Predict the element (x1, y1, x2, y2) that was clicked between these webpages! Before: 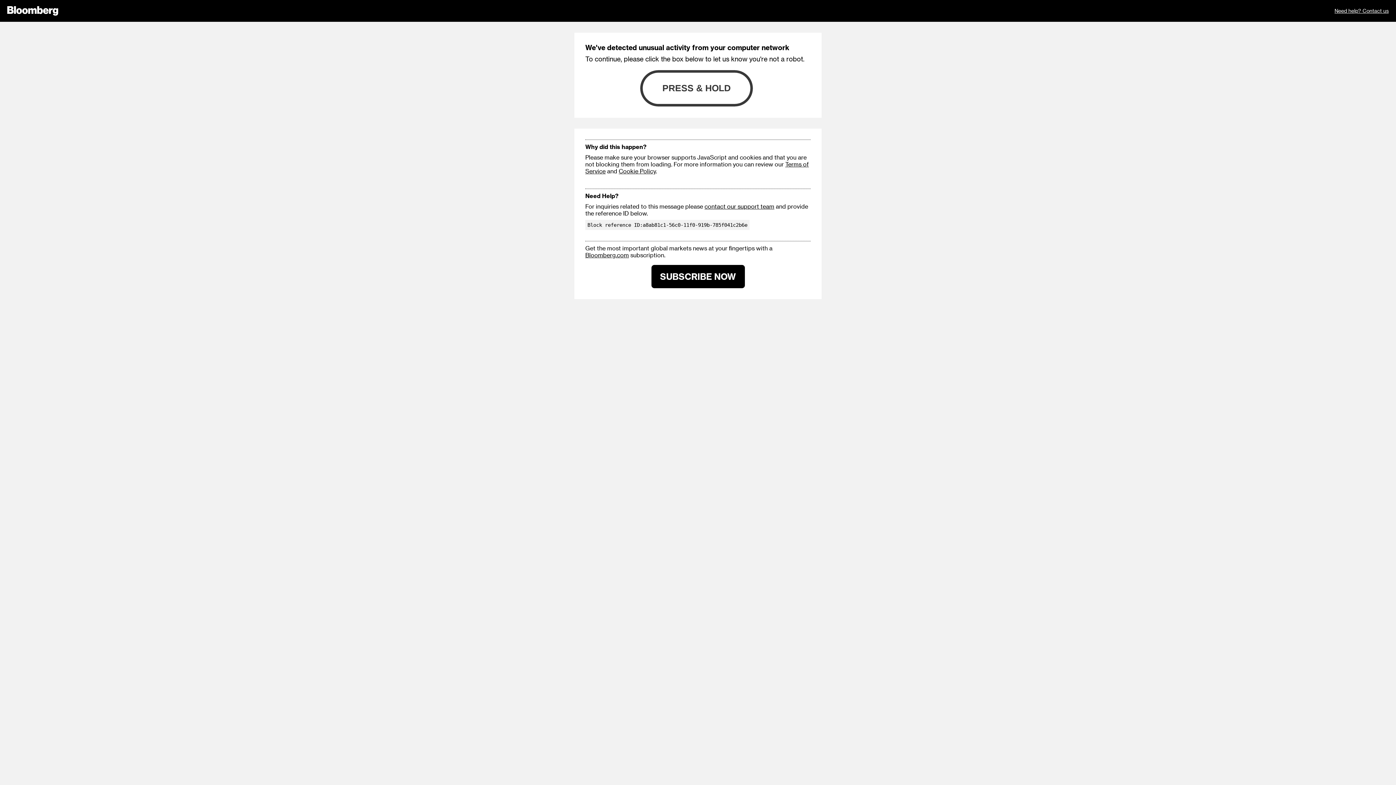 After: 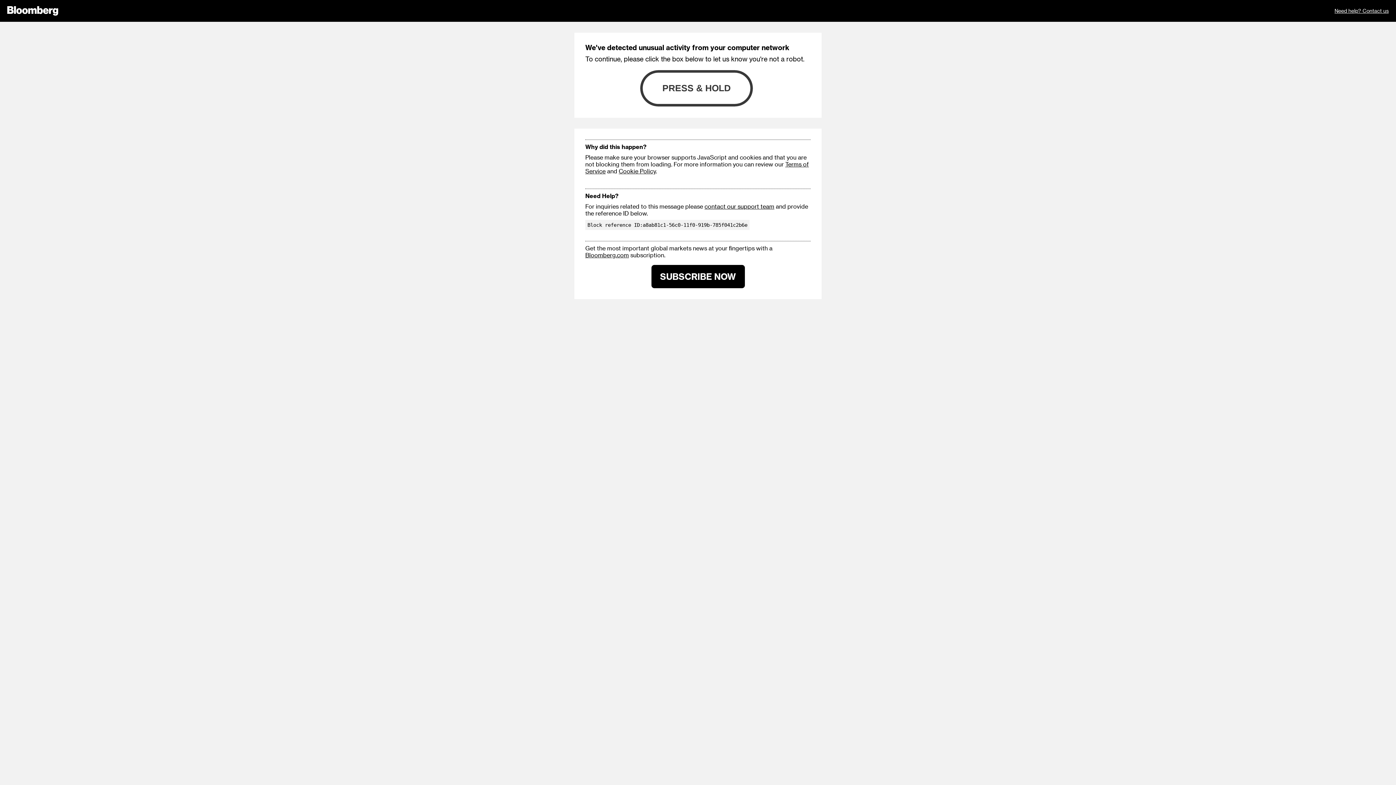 Action: label: Bloomberg.com bbox: (585, 250, 629, 257)